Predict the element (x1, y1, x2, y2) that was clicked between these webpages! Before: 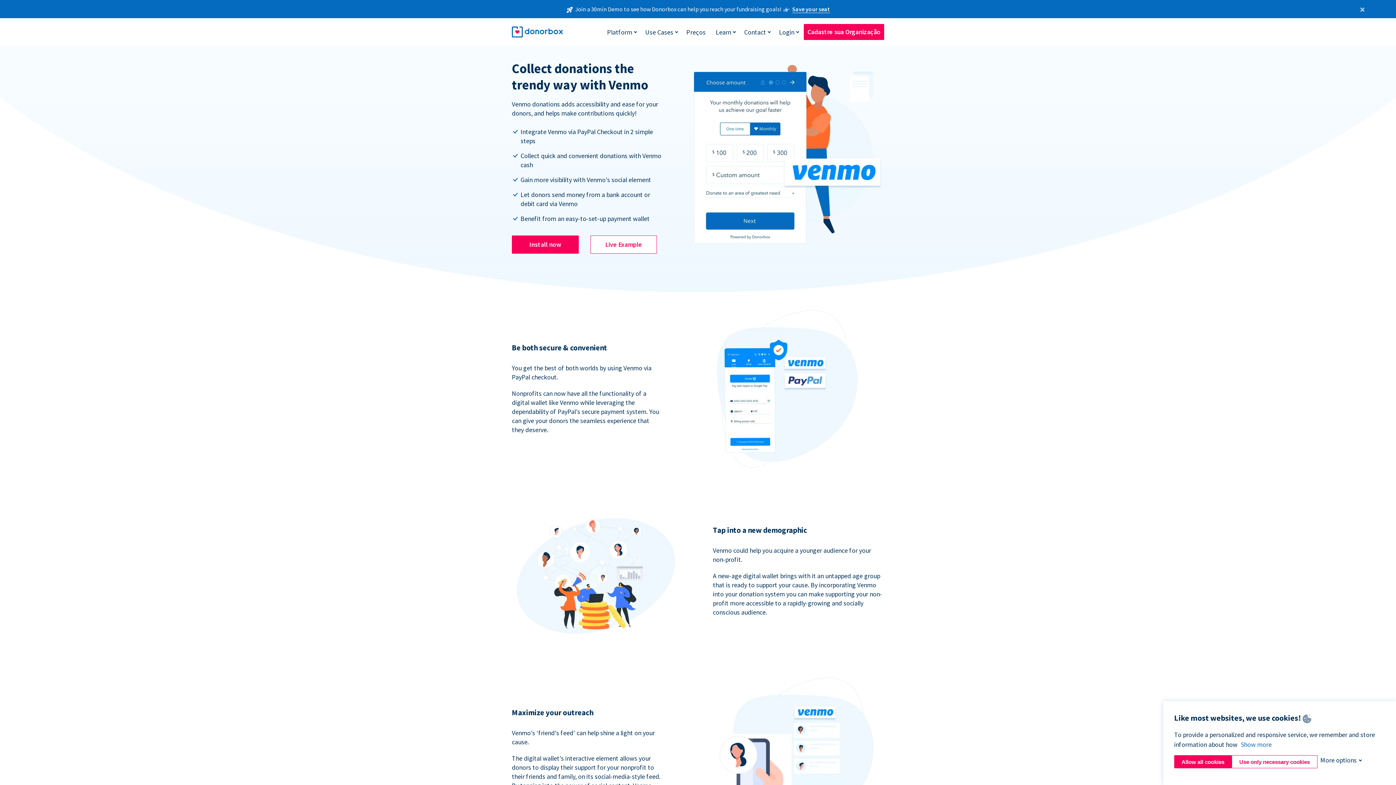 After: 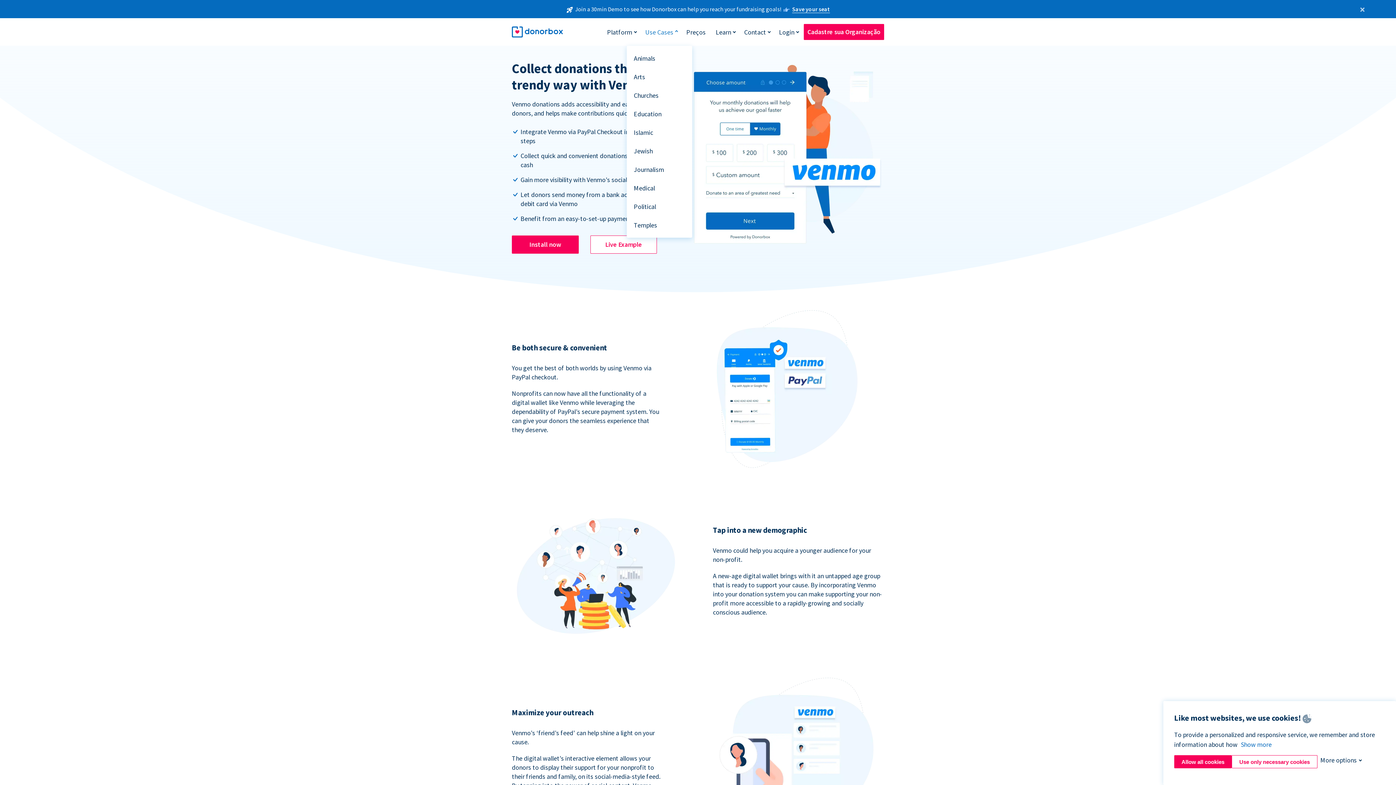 Action: bbox: (641, 24, 677, 39) label: Use Cases